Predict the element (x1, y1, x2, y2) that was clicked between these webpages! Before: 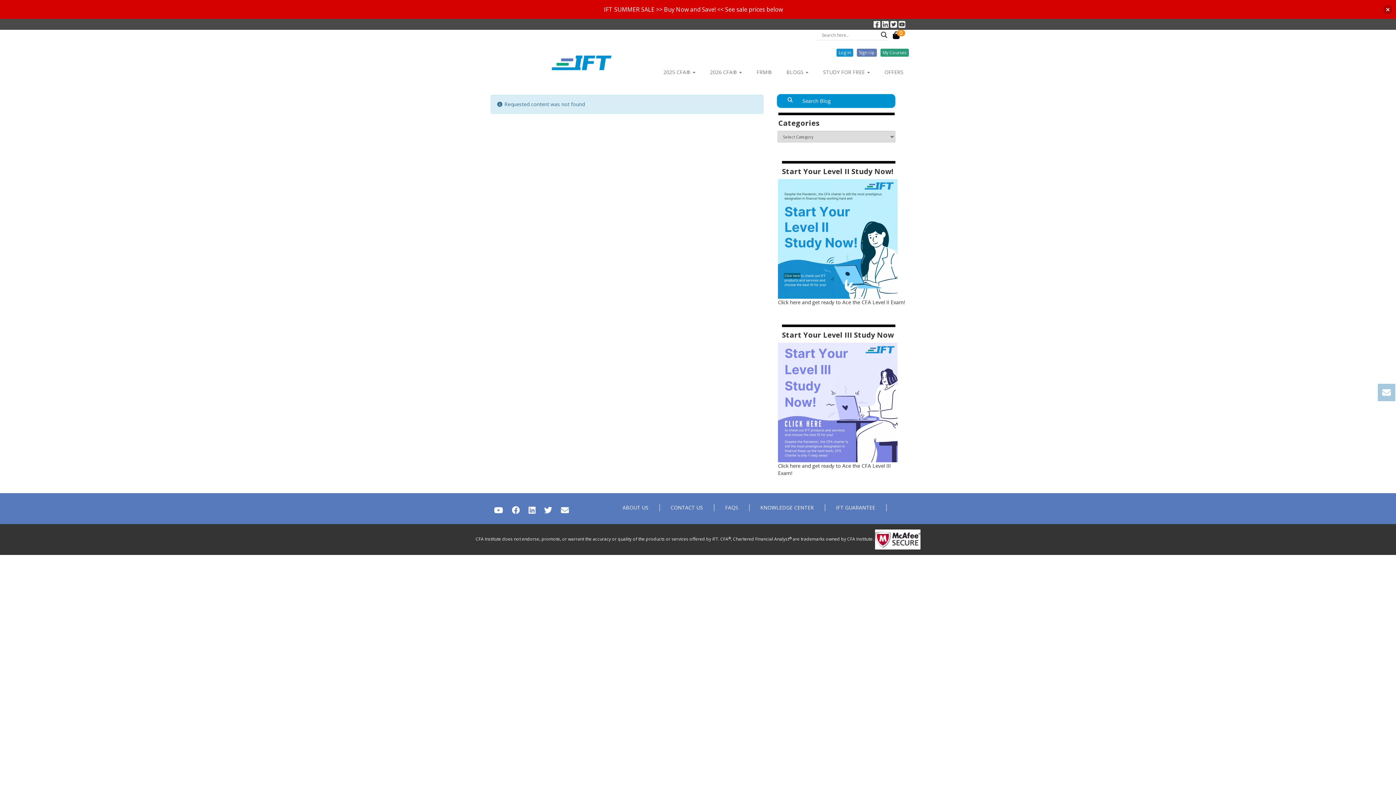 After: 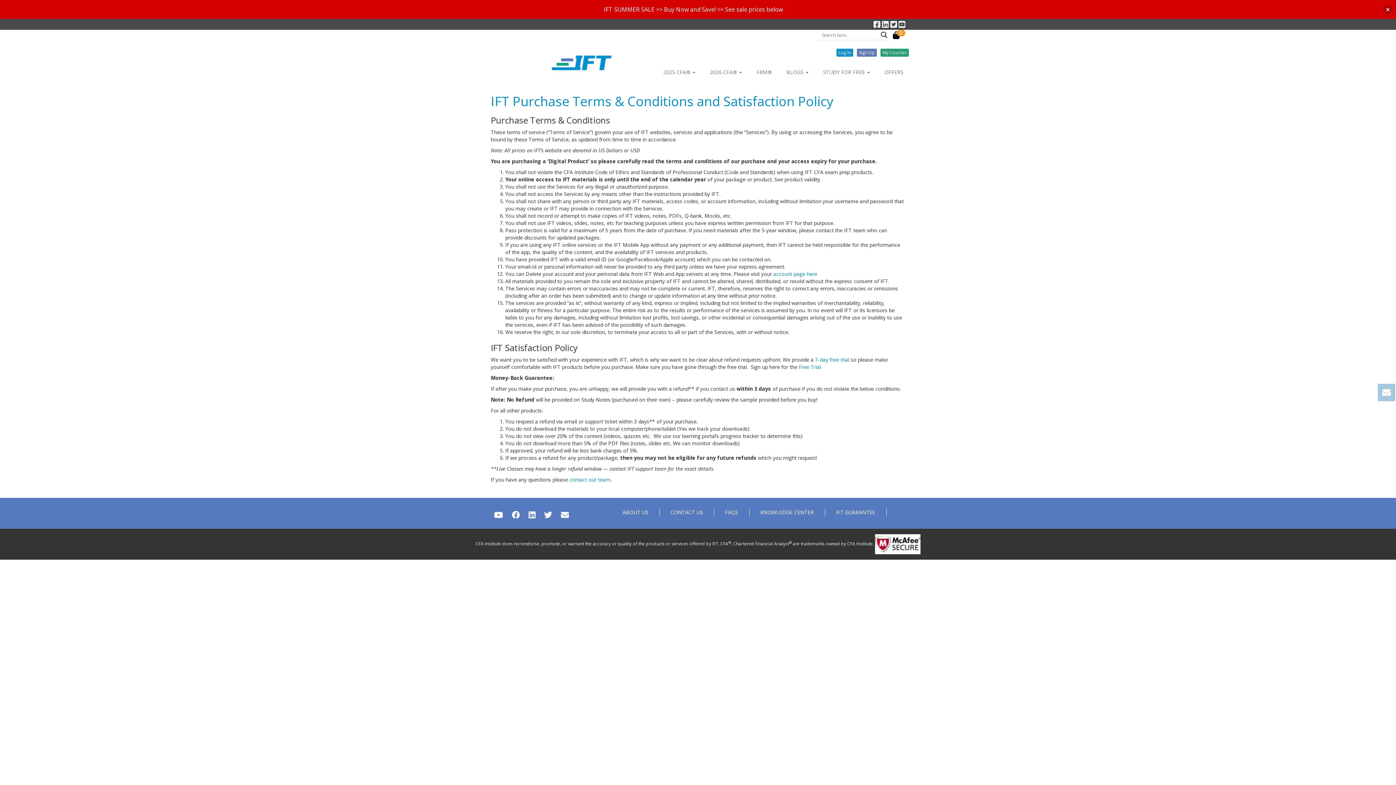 Action: label: IFT GUARANTEE bbox: (836, 504, 875, 511)